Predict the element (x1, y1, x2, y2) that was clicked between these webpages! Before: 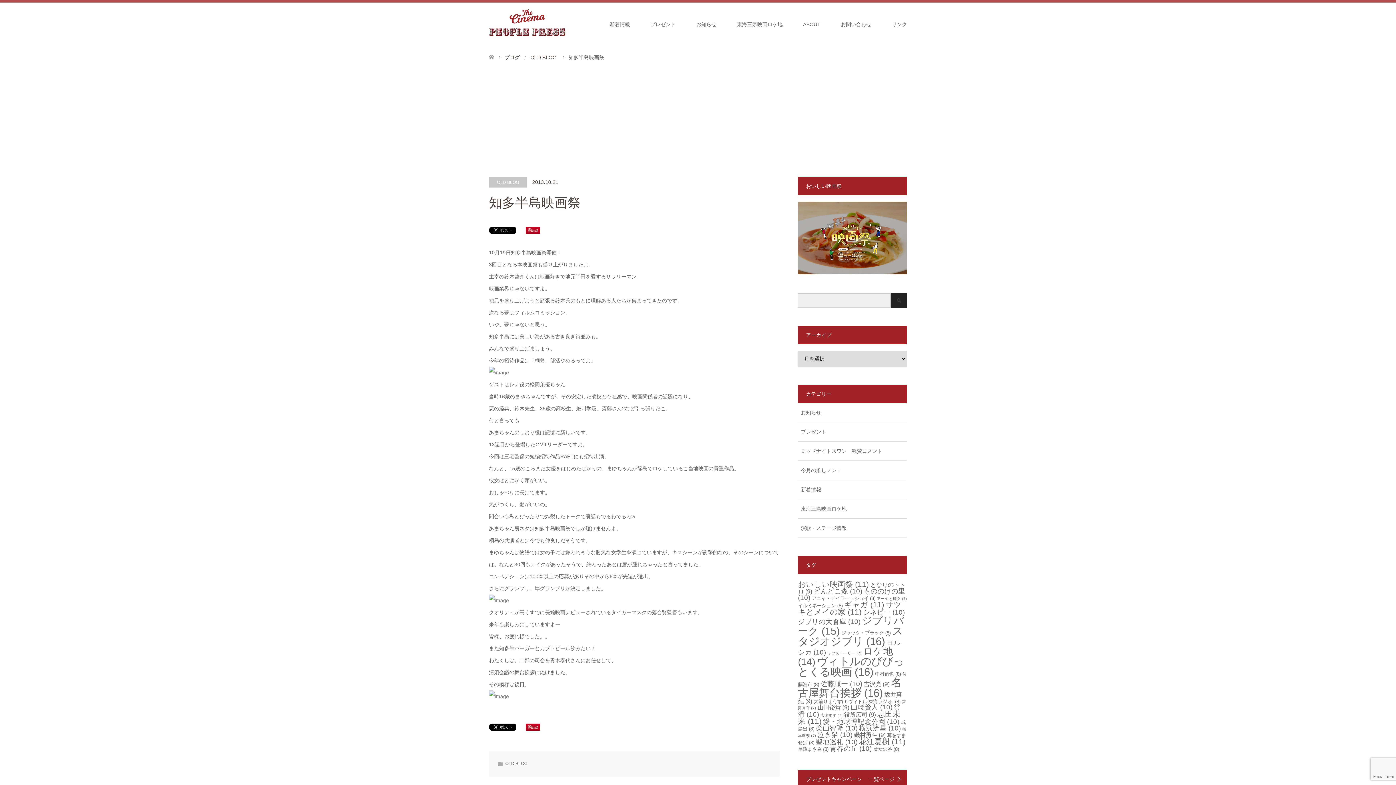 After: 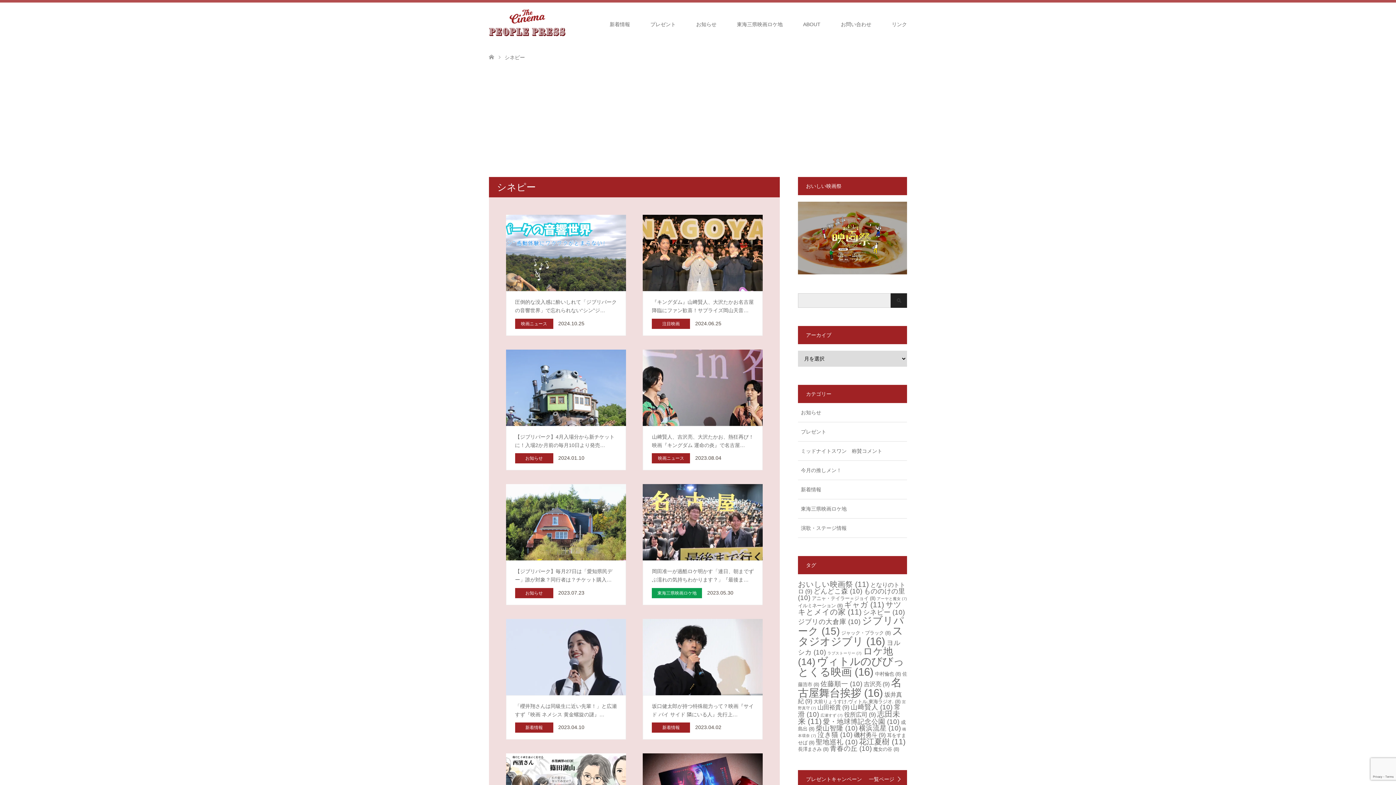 Action: label: シネピー (10個の項目) bbox: (863, 608, 905, 616)